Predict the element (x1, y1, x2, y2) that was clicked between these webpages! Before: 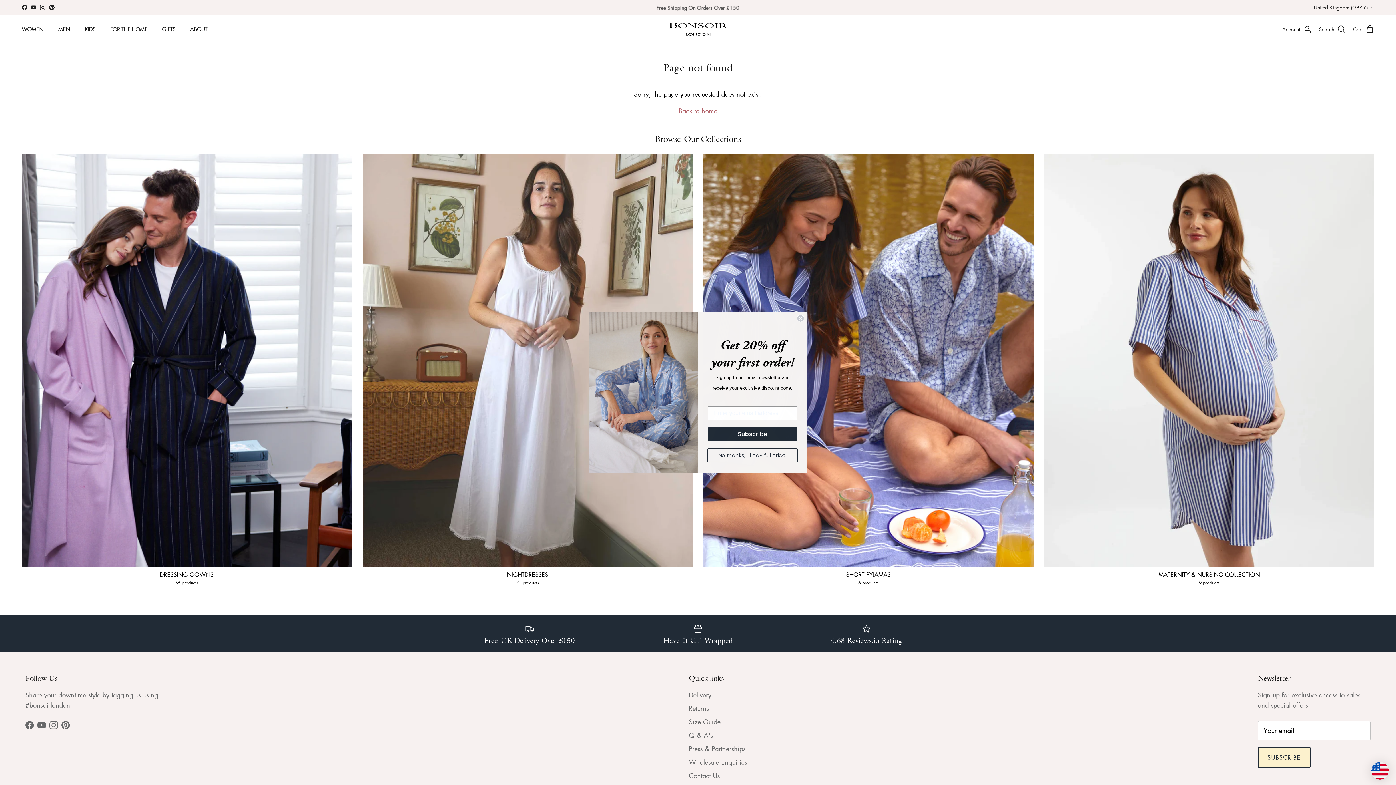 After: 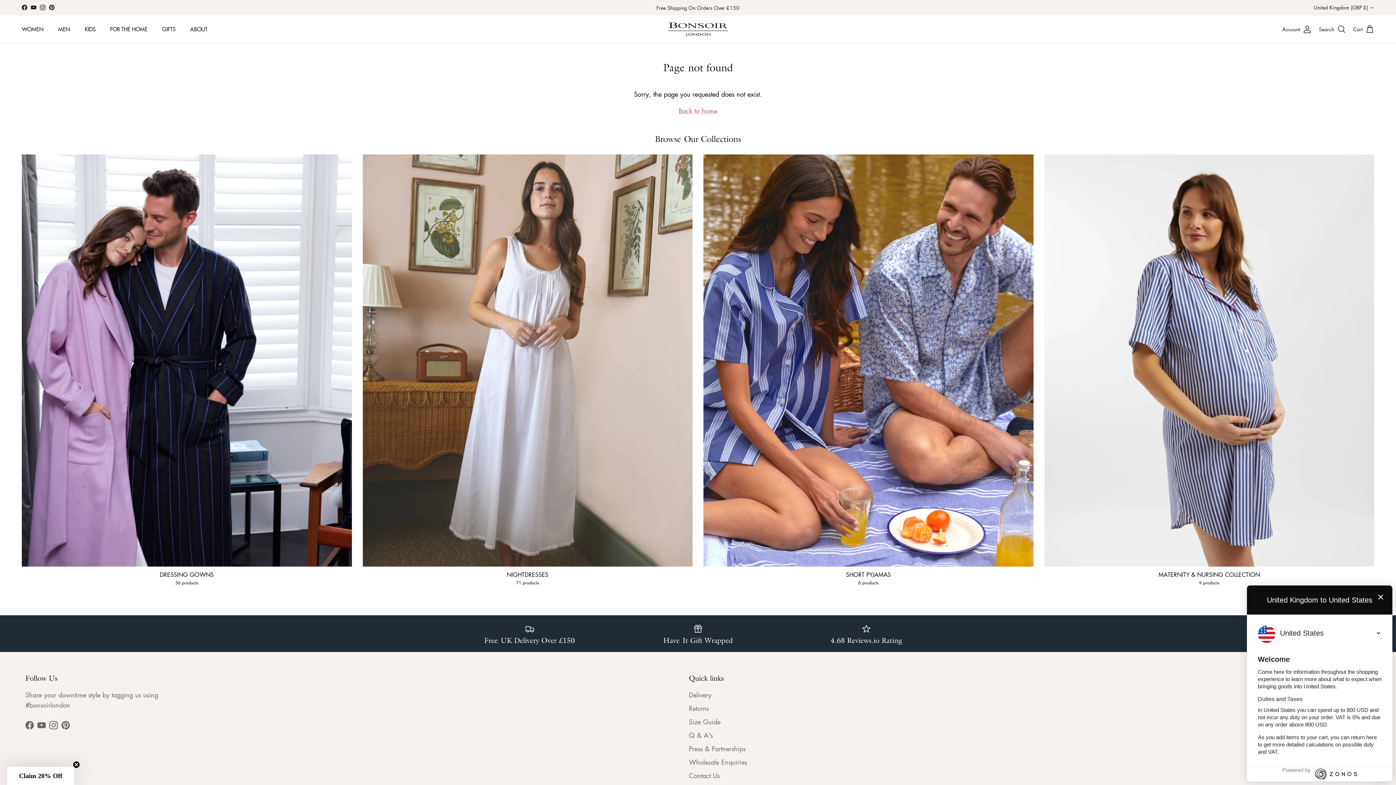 Action: bbox: (1371, 762, 1389, 781)